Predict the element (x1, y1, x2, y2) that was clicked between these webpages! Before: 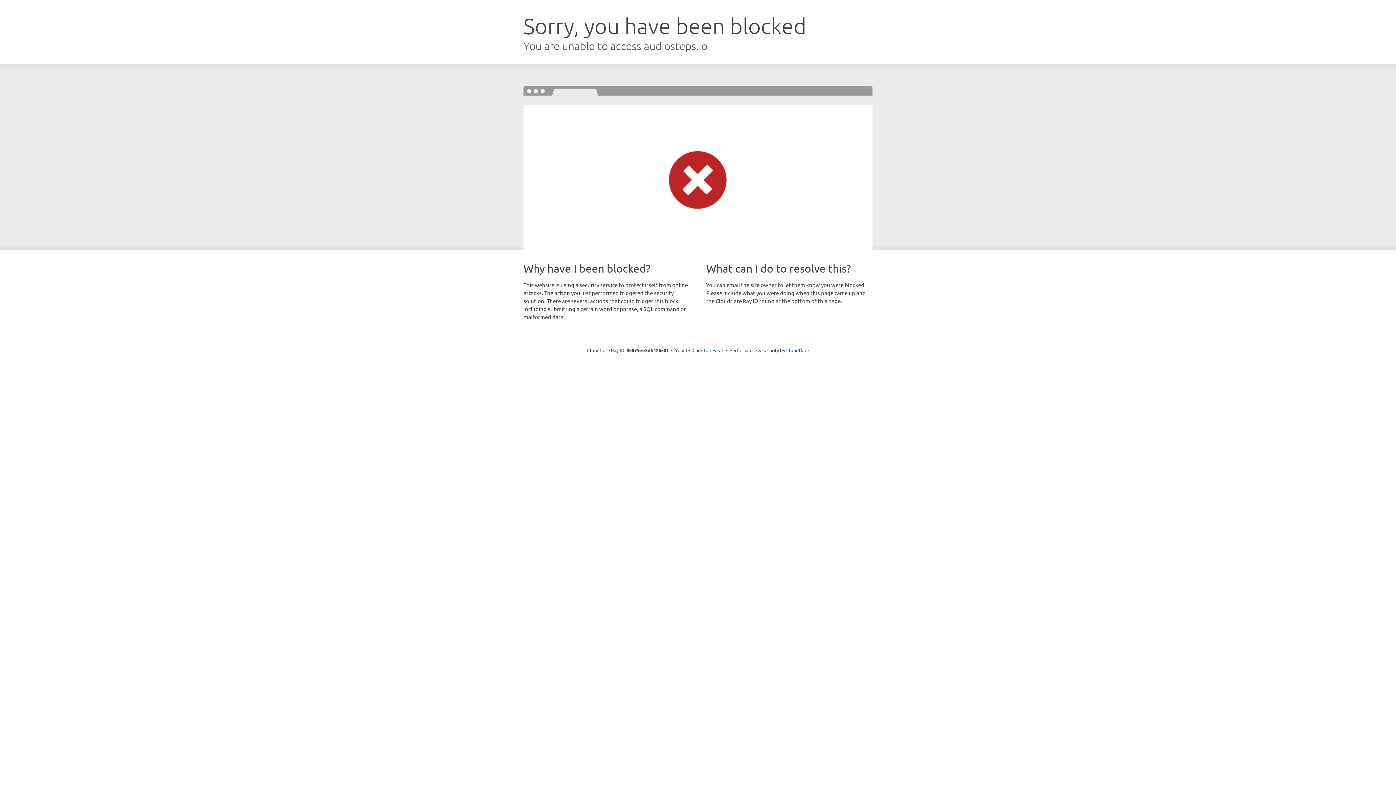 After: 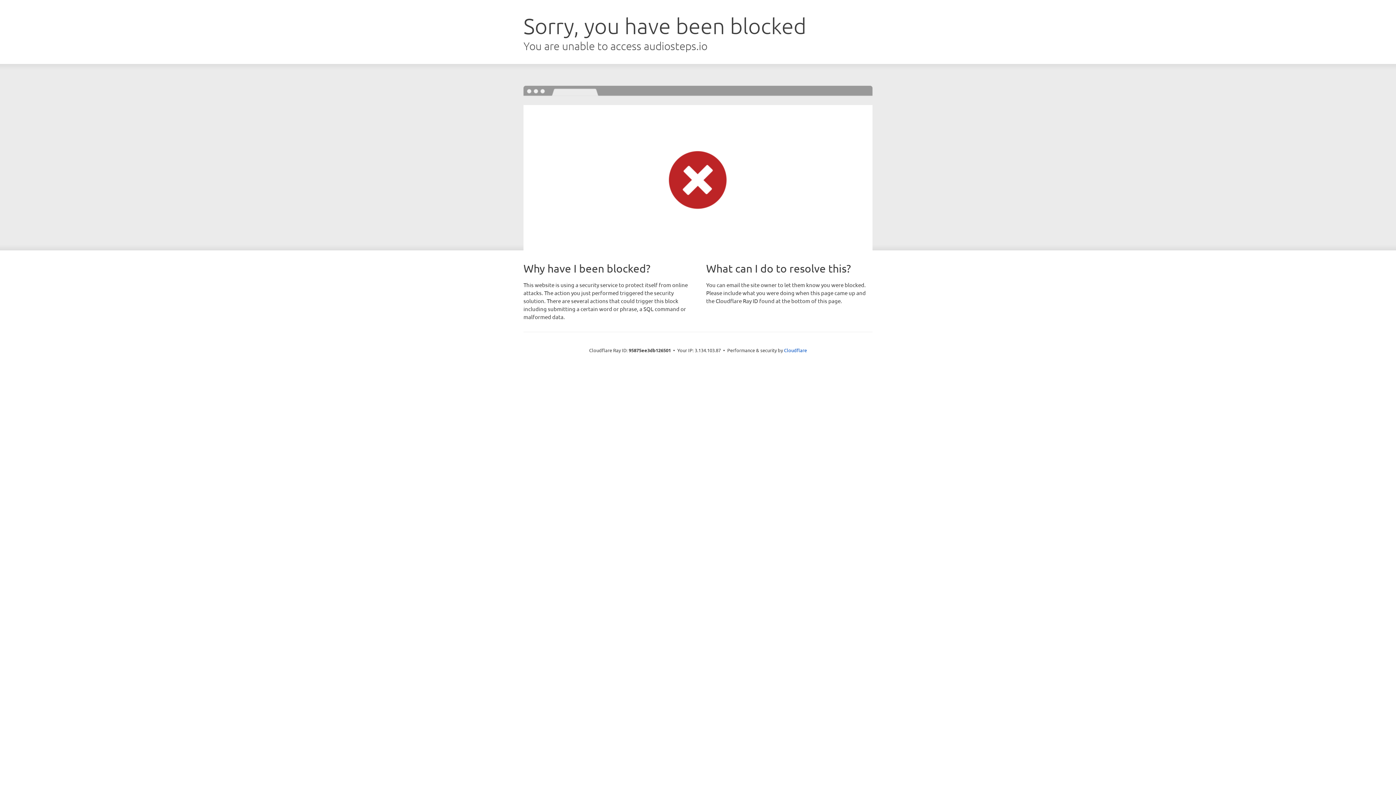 Action: label: Click to reveal bbox: (692, 346, 723, 353)